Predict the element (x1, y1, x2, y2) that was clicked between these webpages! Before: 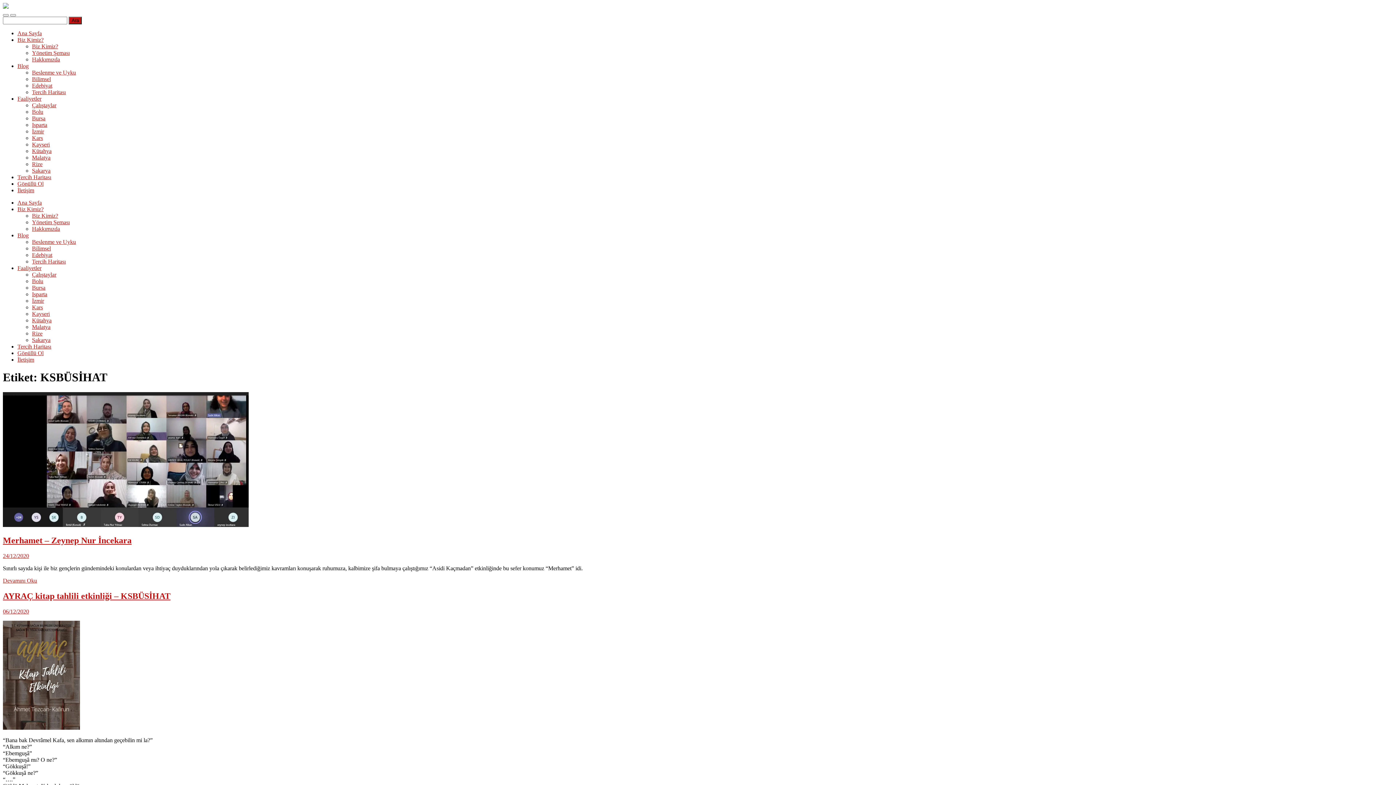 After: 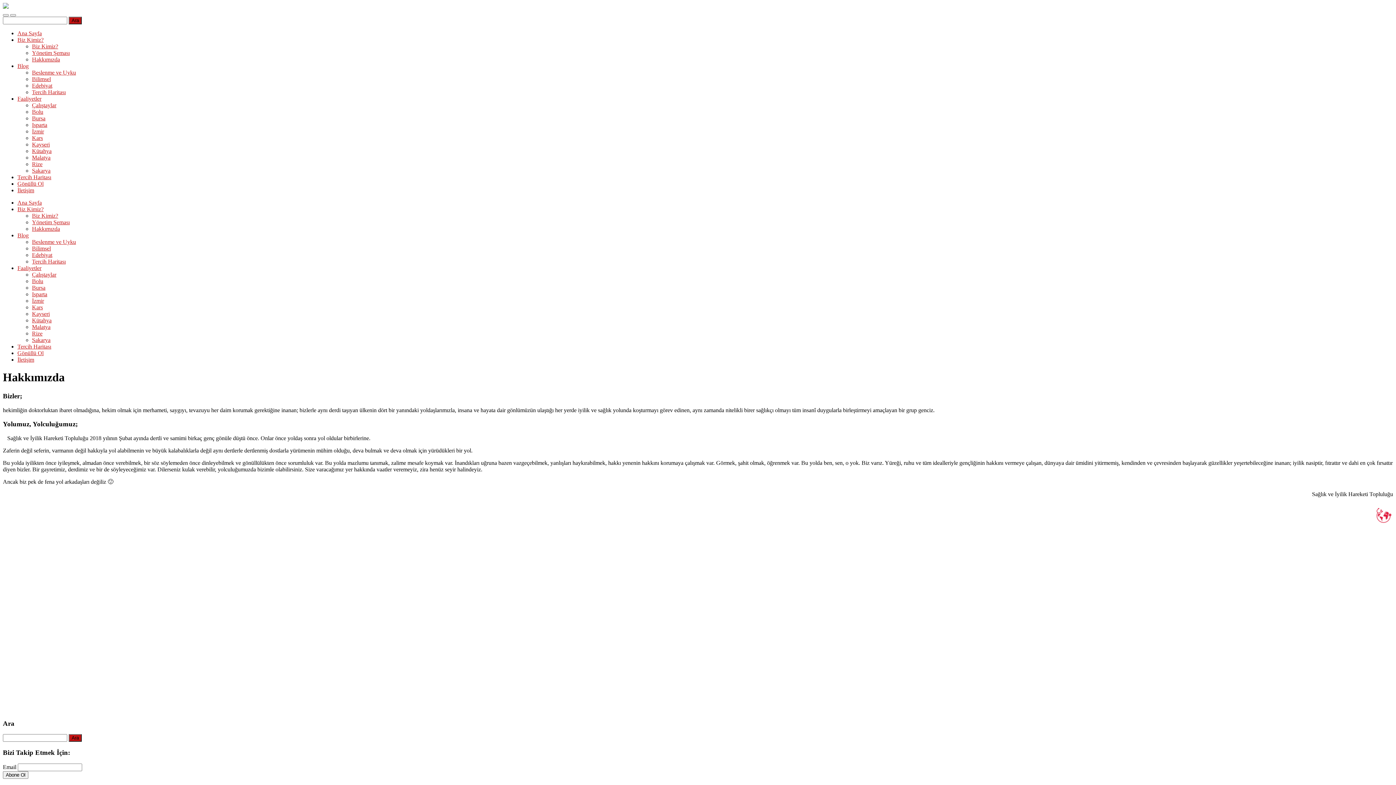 Action: bbox: (32, 225, 60, 232) label: Hakkımızda